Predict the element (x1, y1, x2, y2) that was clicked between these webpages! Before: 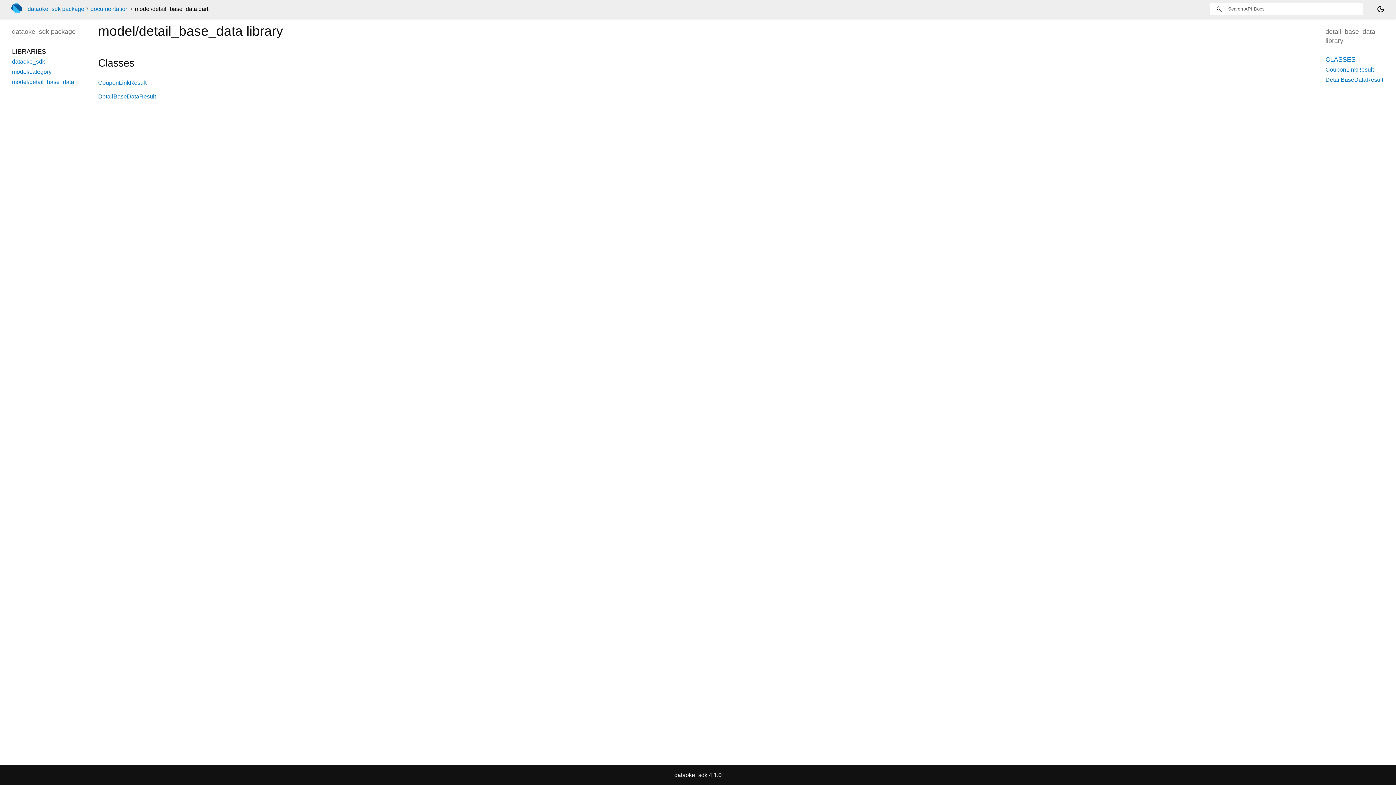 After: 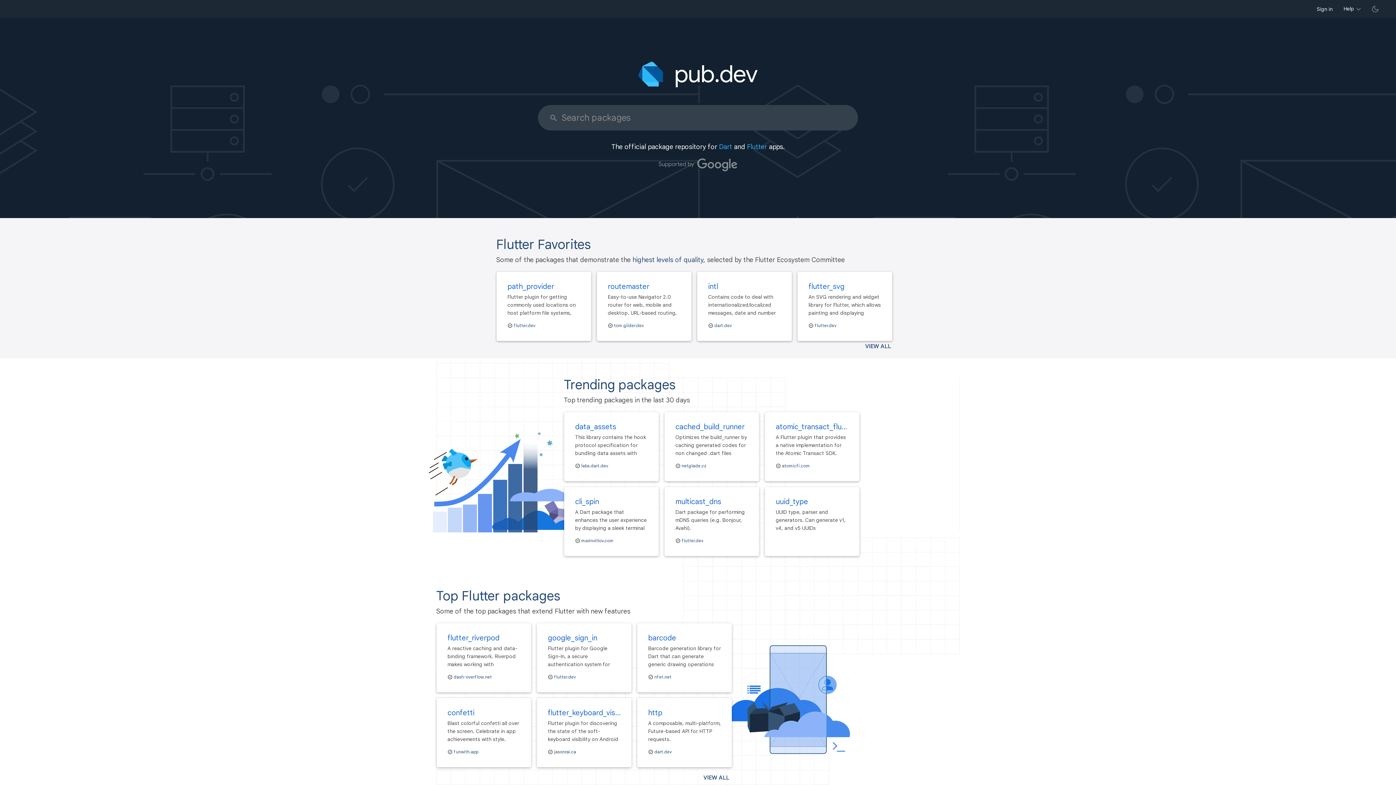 Action: bbox: (10, 2, 27, 15)